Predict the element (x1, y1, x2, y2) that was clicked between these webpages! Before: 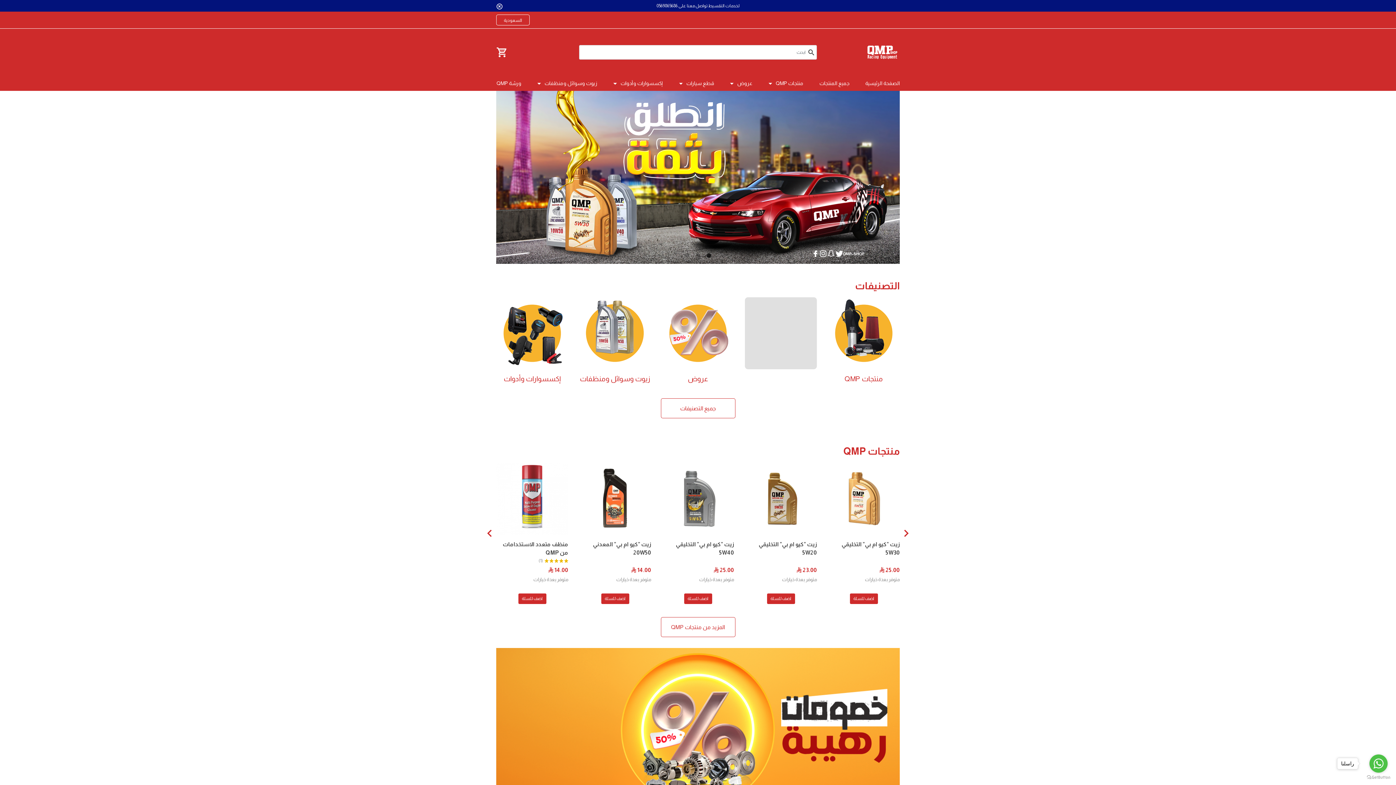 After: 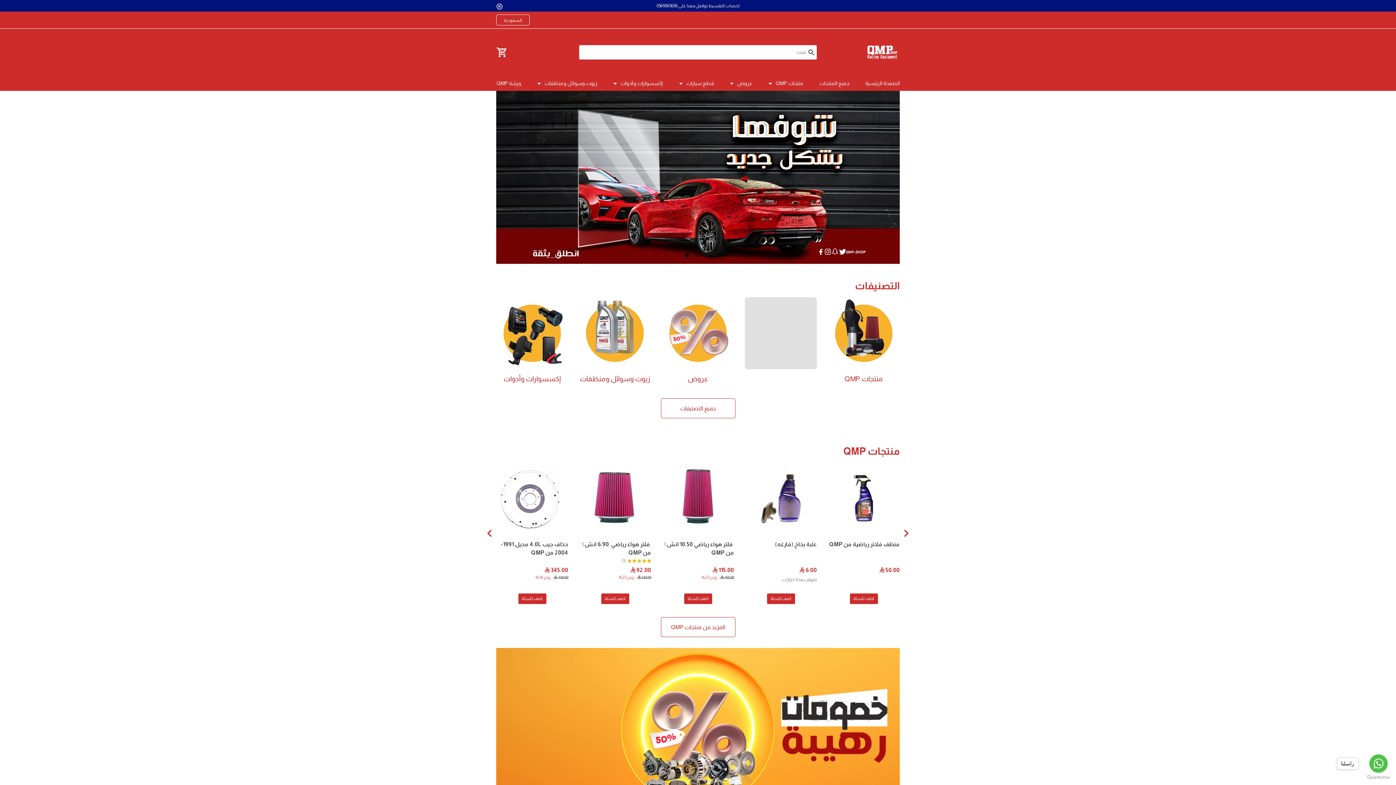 Action: label: Next bbox: (481, 453, 497, 469)